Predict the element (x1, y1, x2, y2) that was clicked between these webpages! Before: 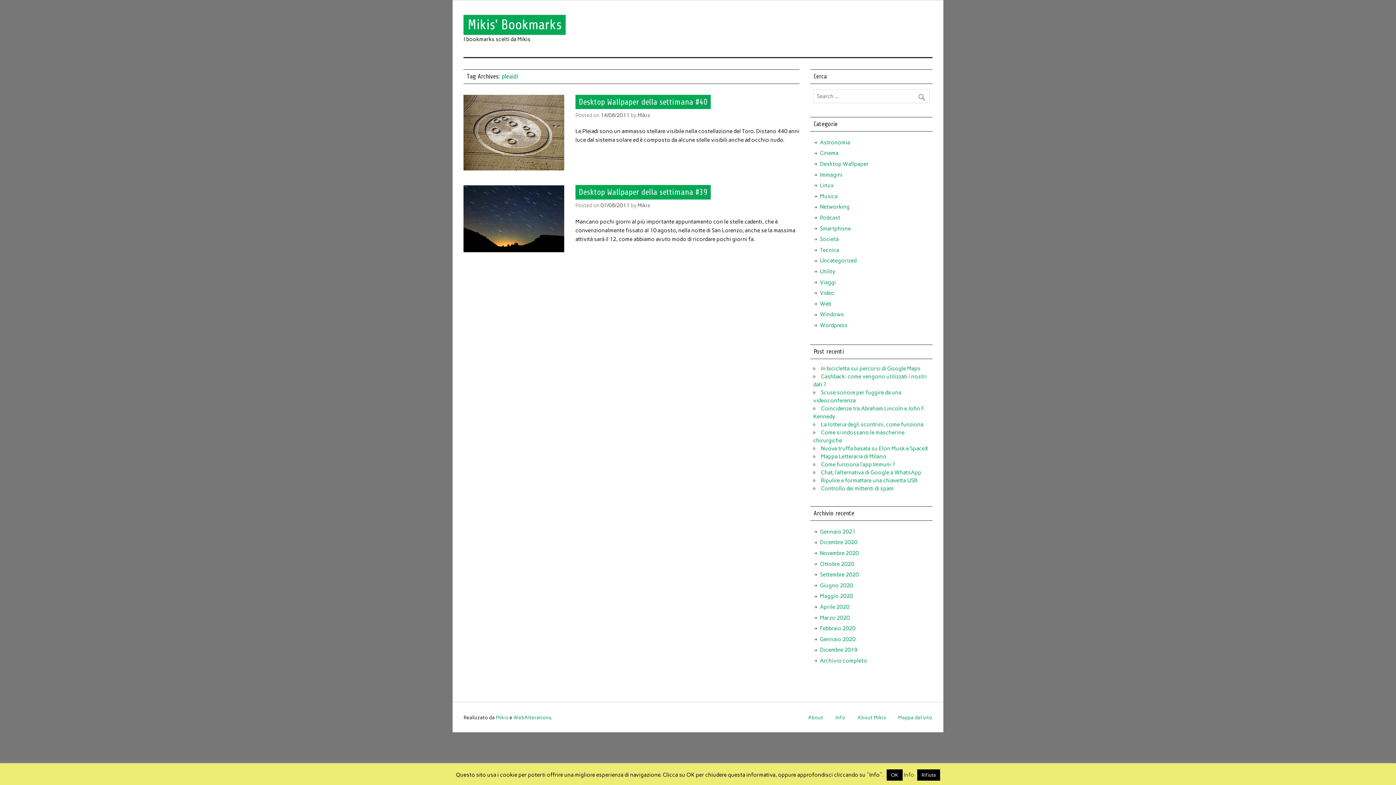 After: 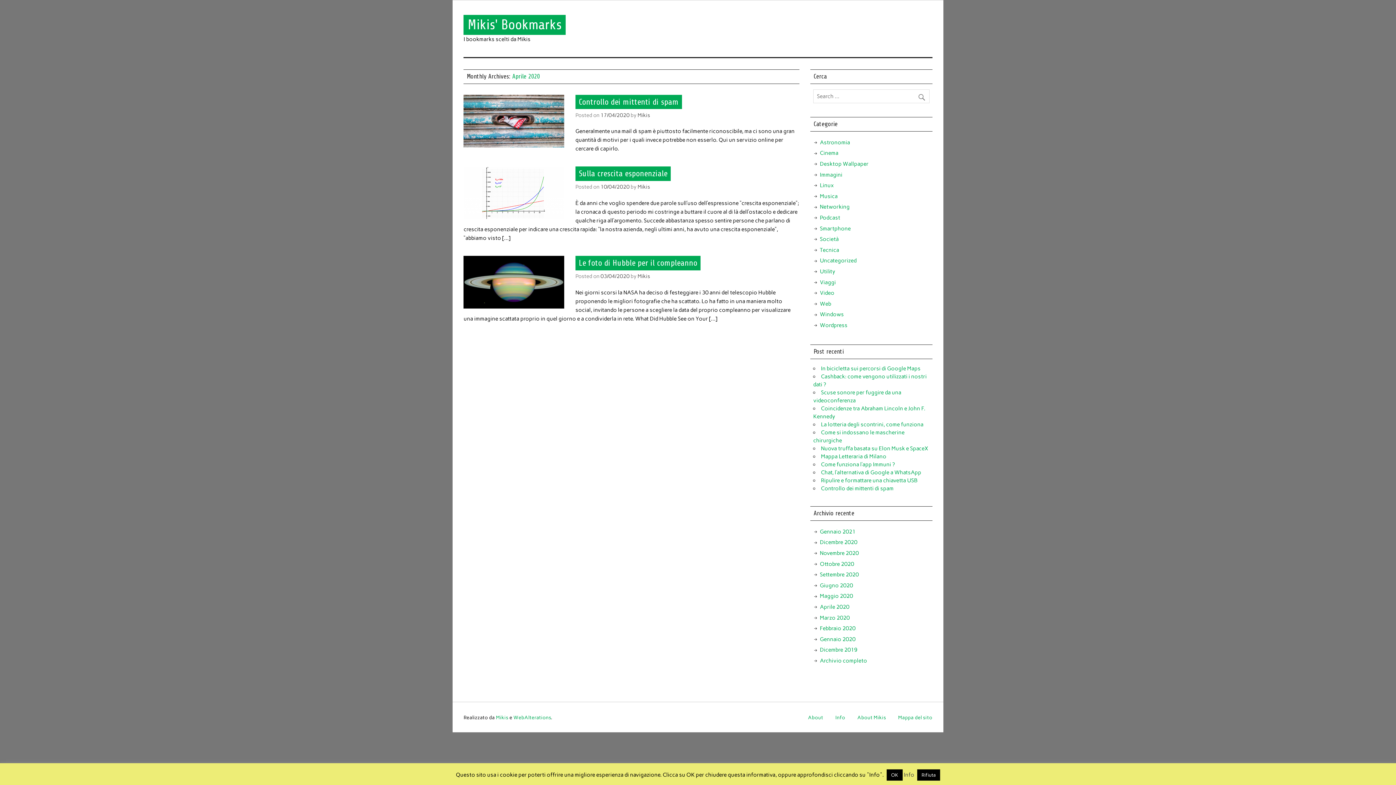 Action: label: Aprile 2020 bbox: (820, 603, 849, 610)